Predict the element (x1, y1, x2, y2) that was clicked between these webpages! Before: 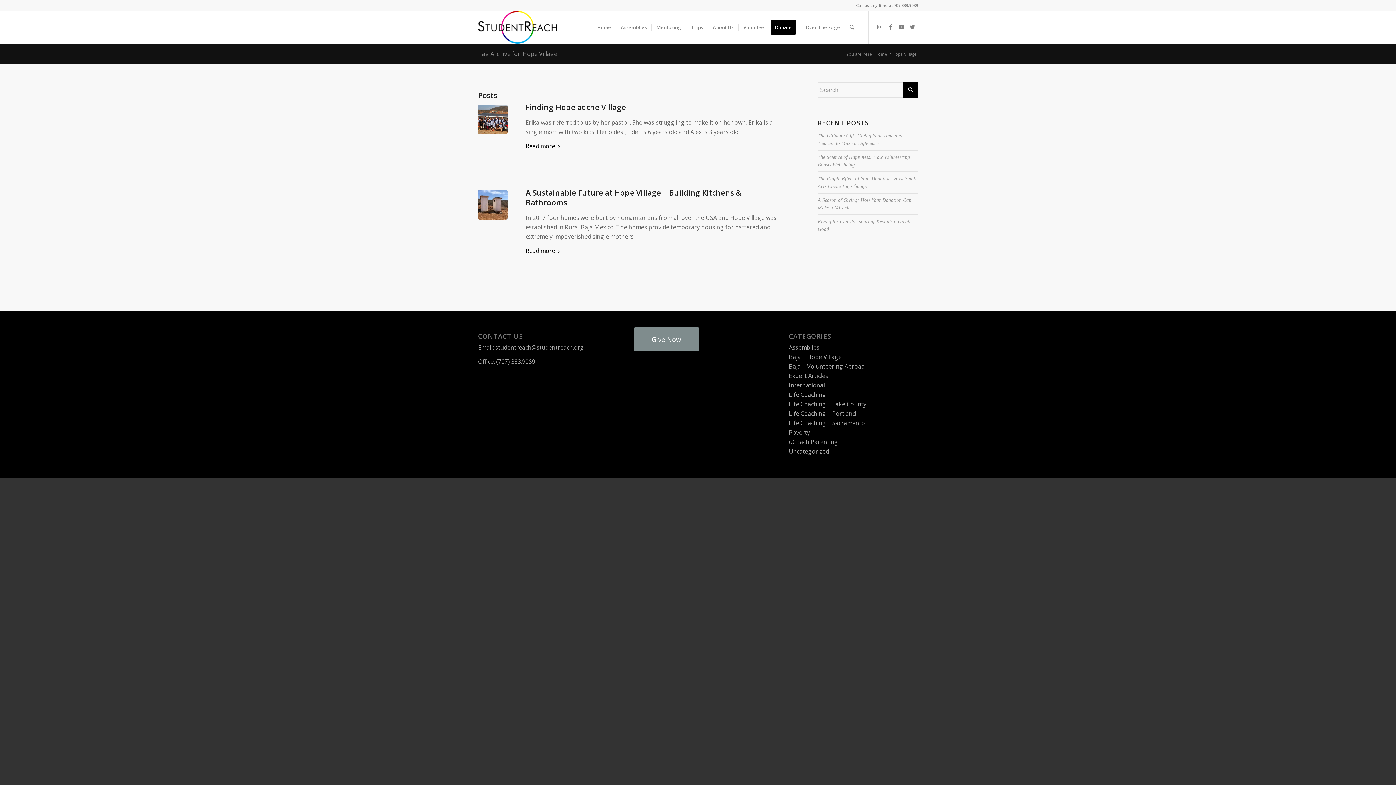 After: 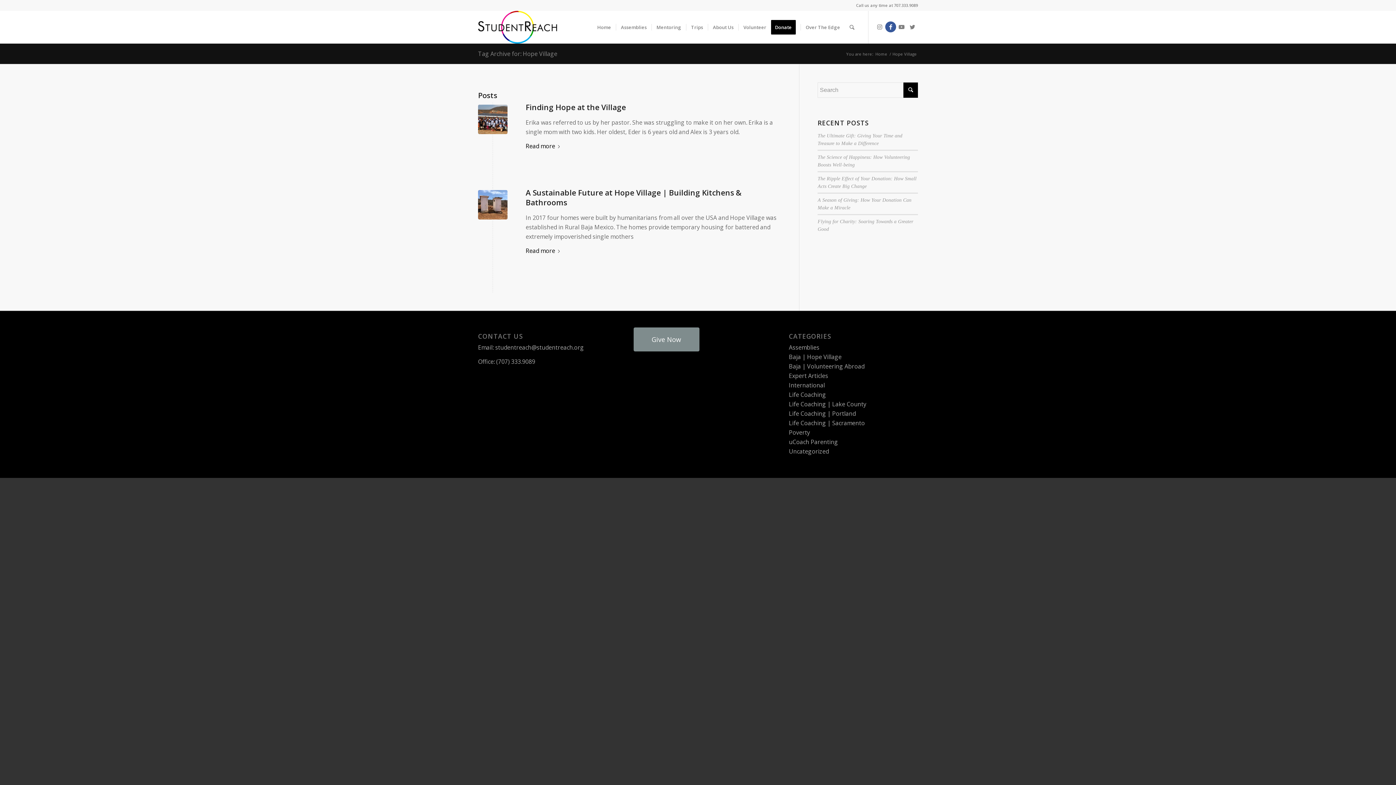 Action: label: Link to Facebook bbox: (885, 21, 896, 32)